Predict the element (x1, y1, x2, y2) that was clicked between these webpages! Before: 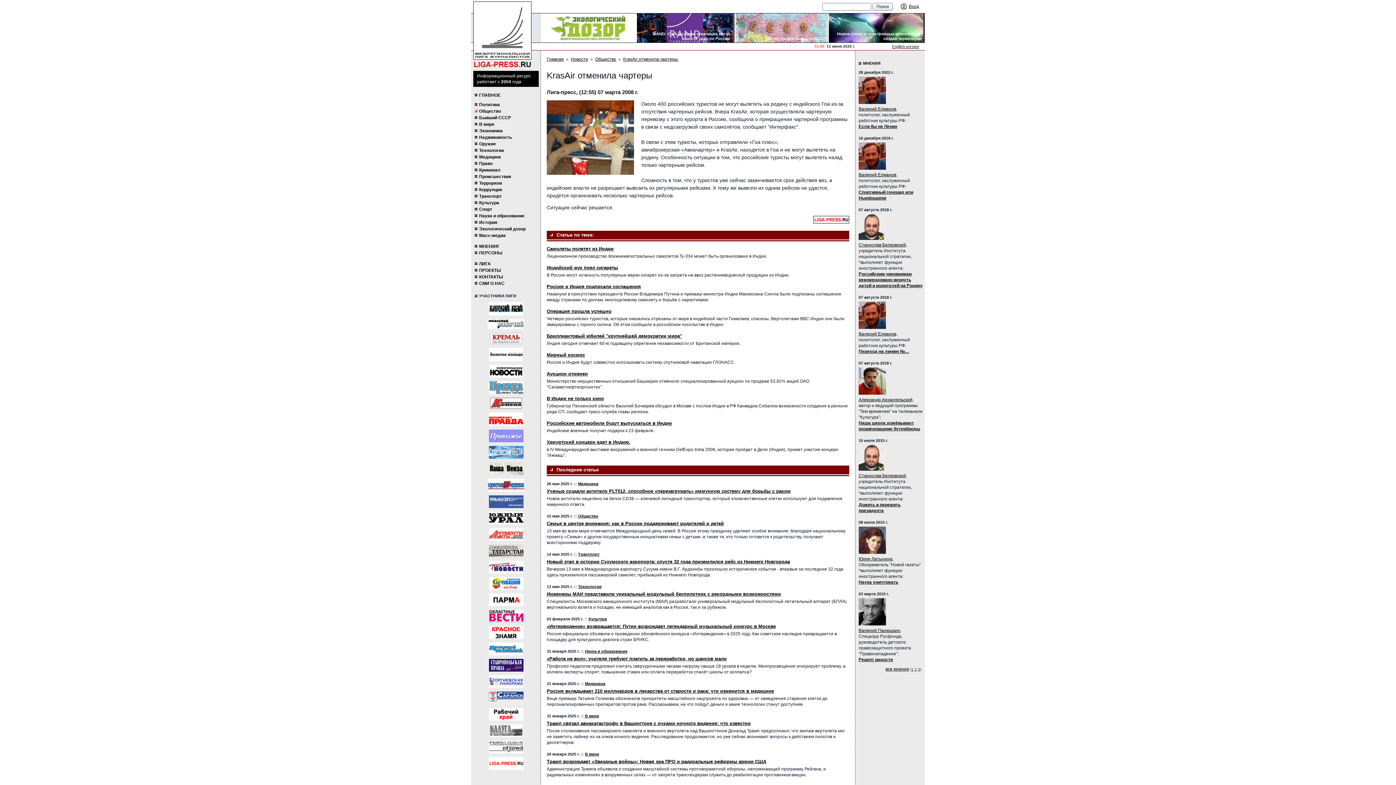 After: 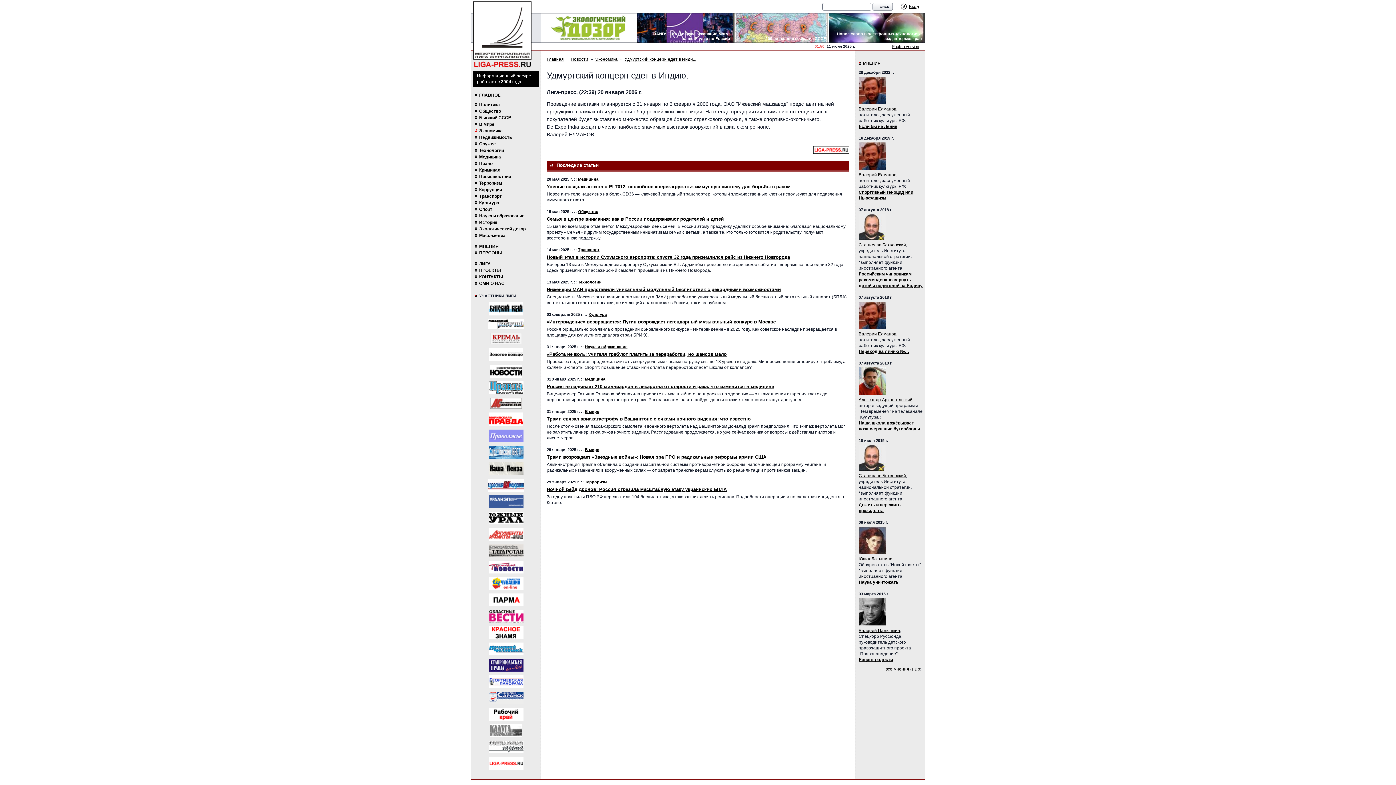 Action: bbox: (546, 439, 630, 445) label: Удмуртский концерн едет в Индию.